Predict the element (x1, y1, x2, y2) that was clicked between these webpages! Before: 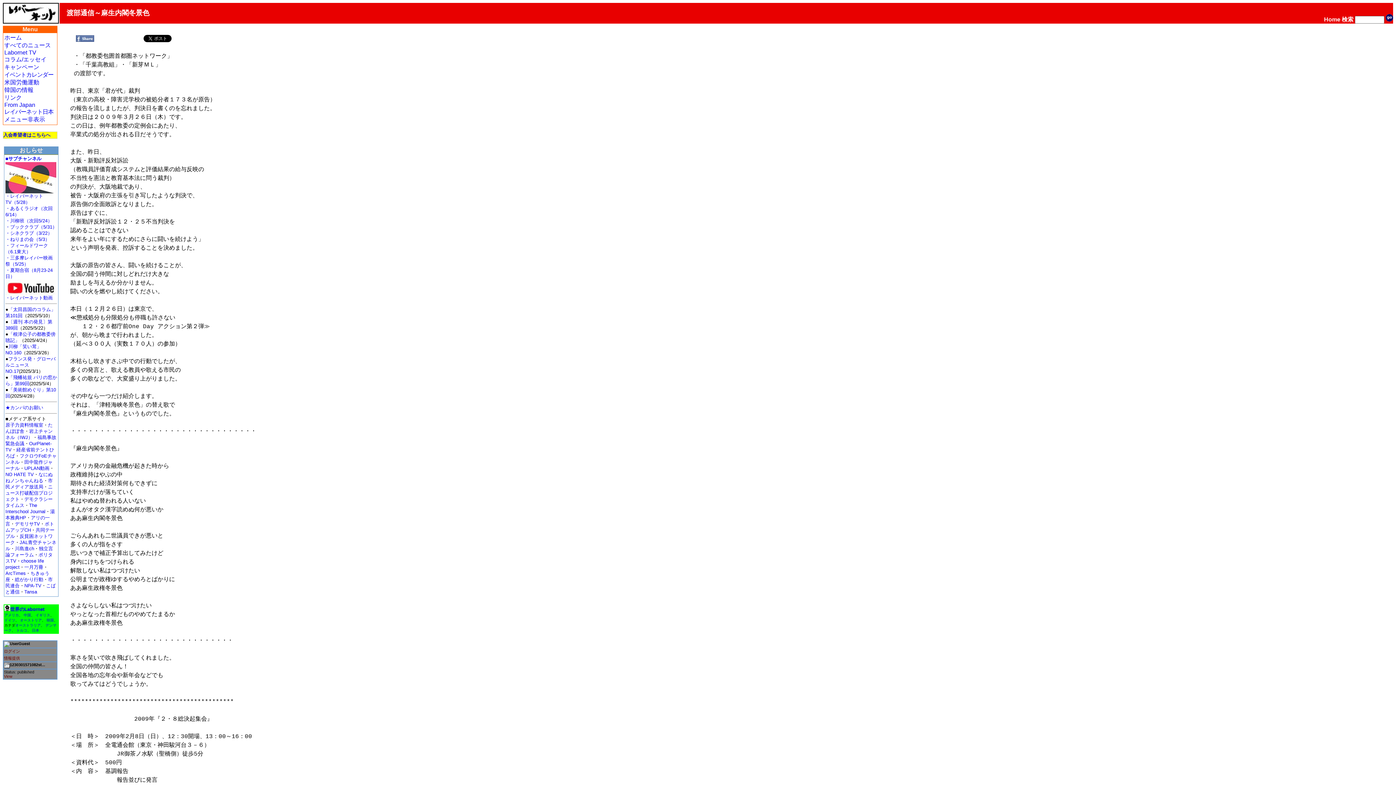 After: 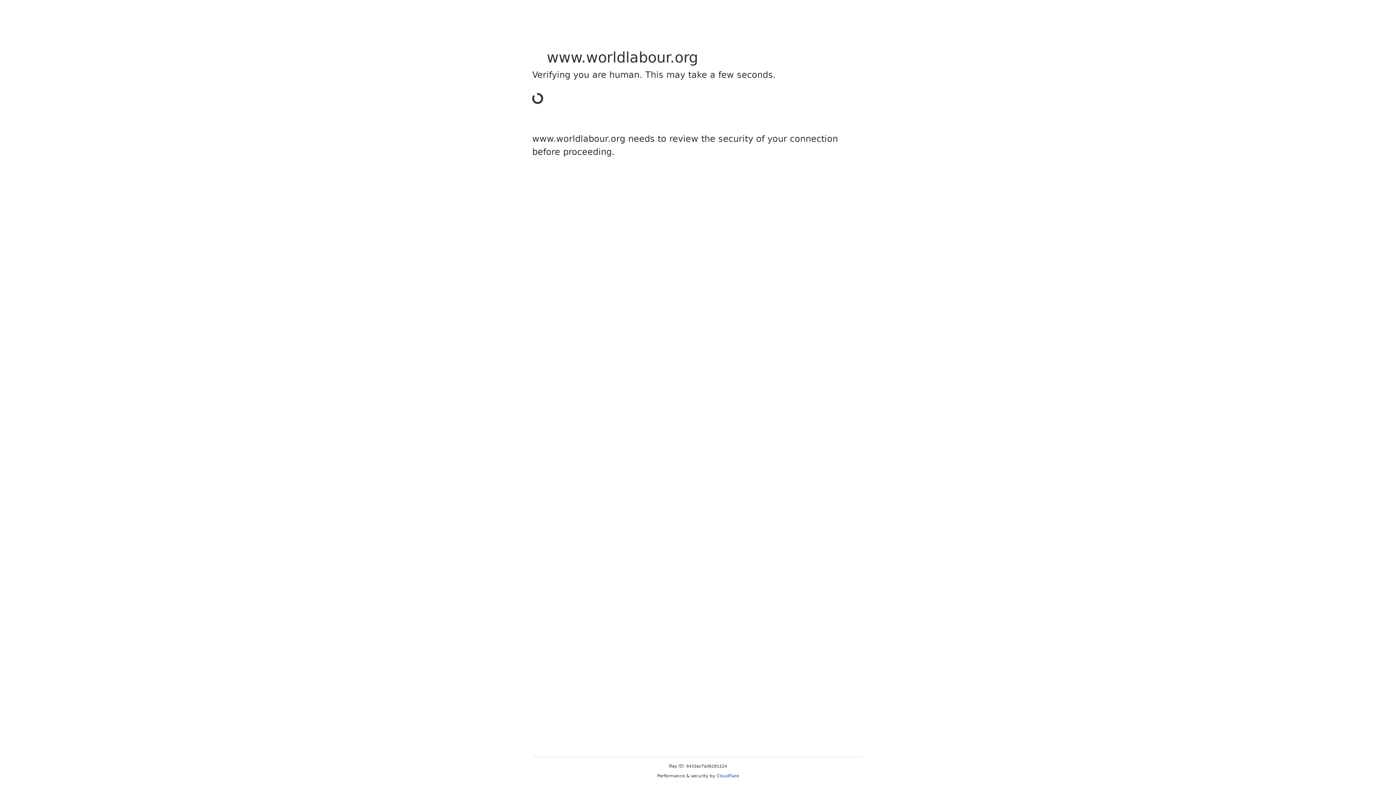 Action: label: 中国 bbox: (23, 613, 30, 617)